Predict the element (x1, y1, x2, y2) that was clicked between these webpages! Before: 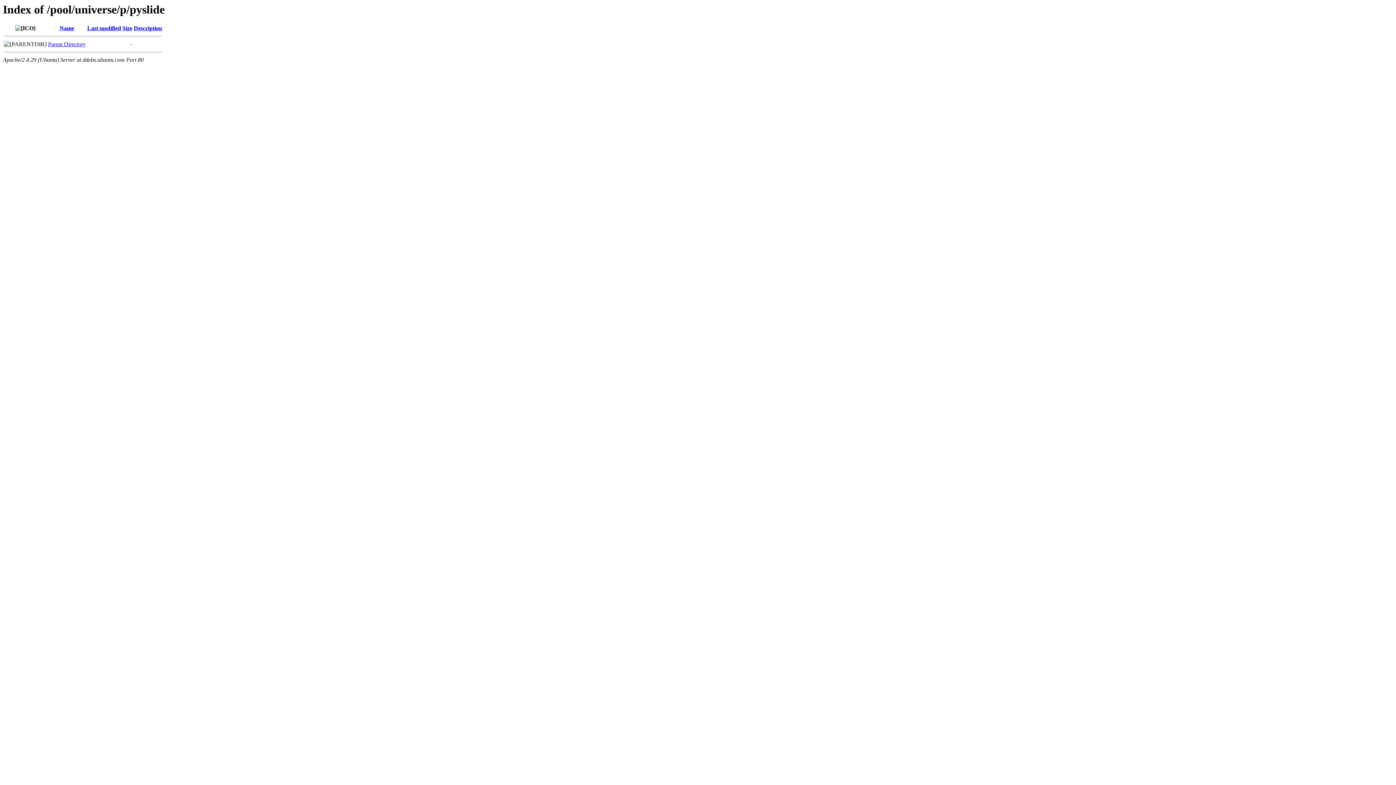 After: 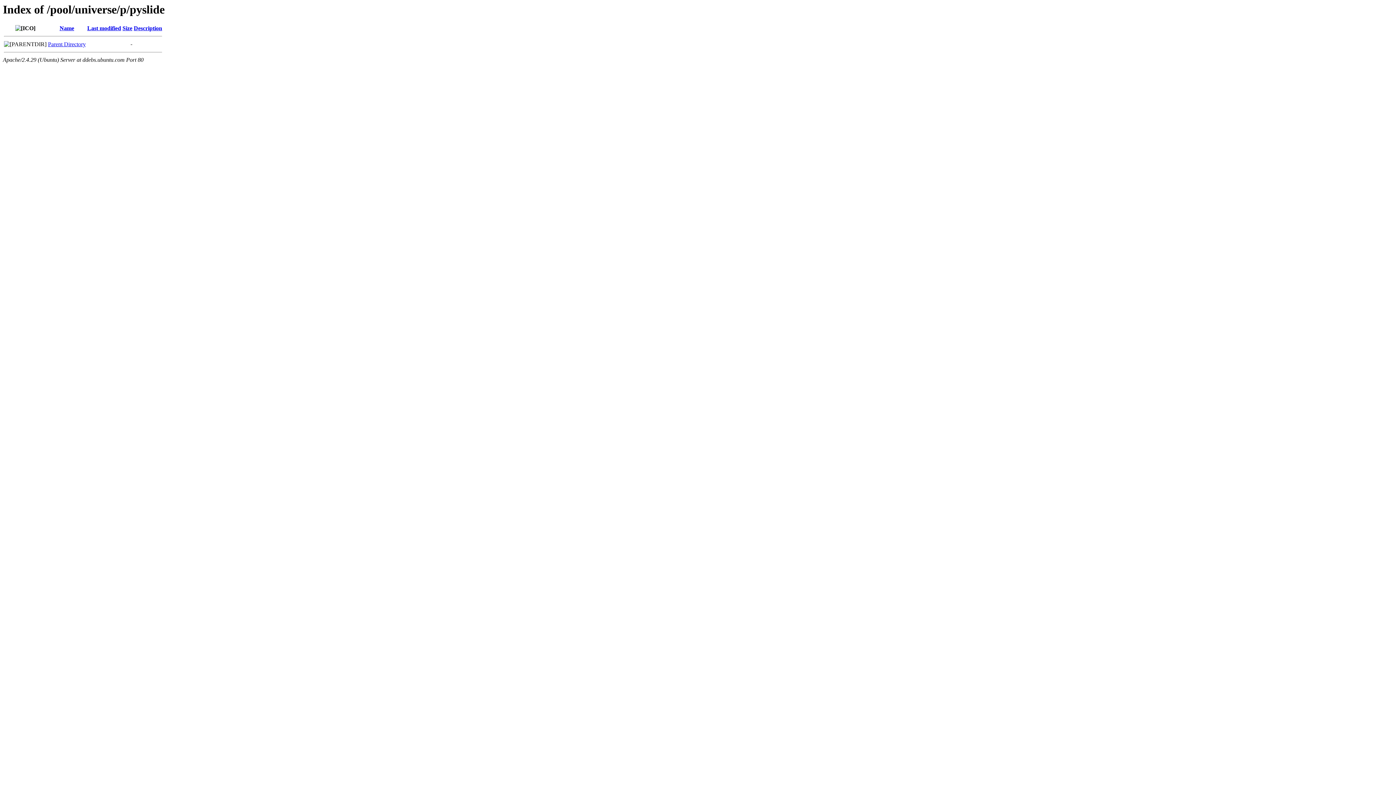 Action: label: Name bbox: (59, 25, 74, 31)